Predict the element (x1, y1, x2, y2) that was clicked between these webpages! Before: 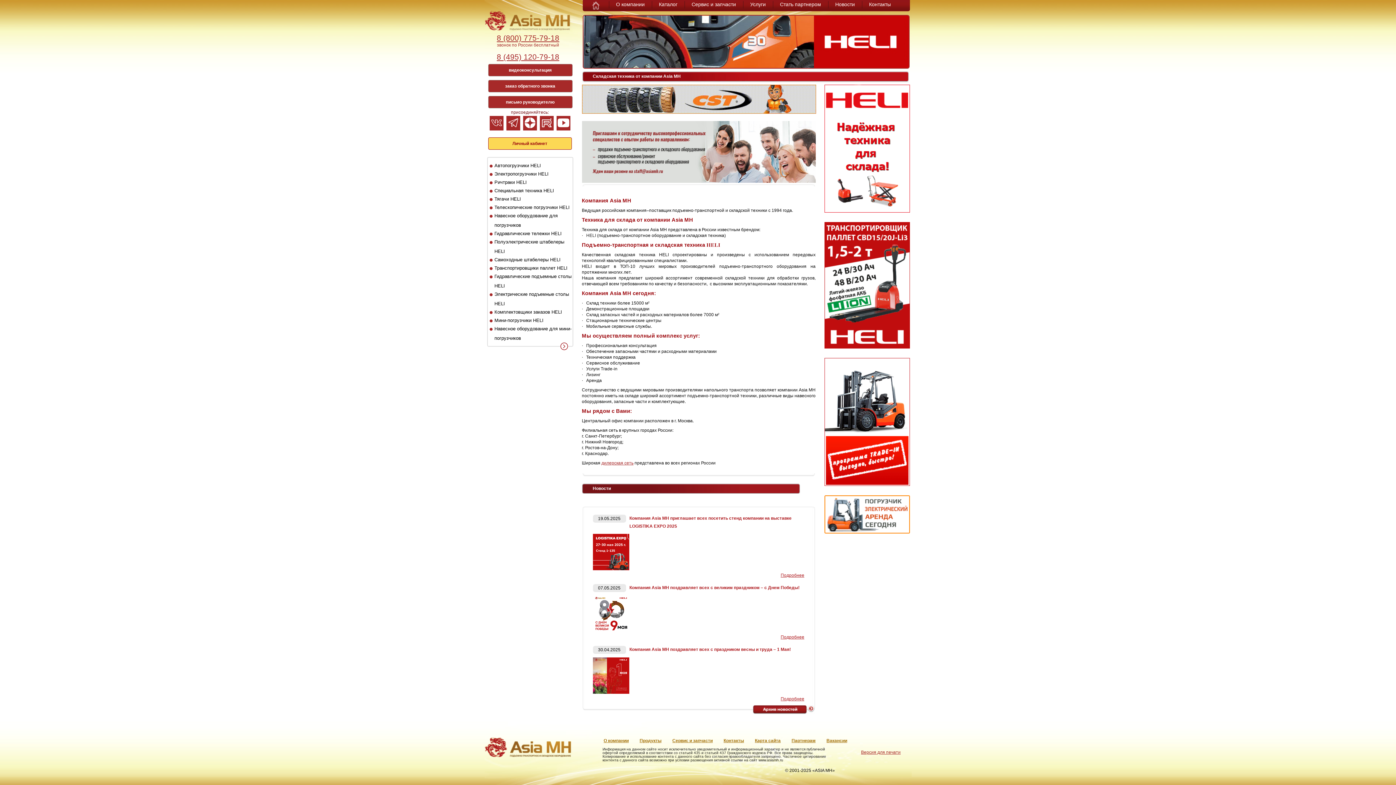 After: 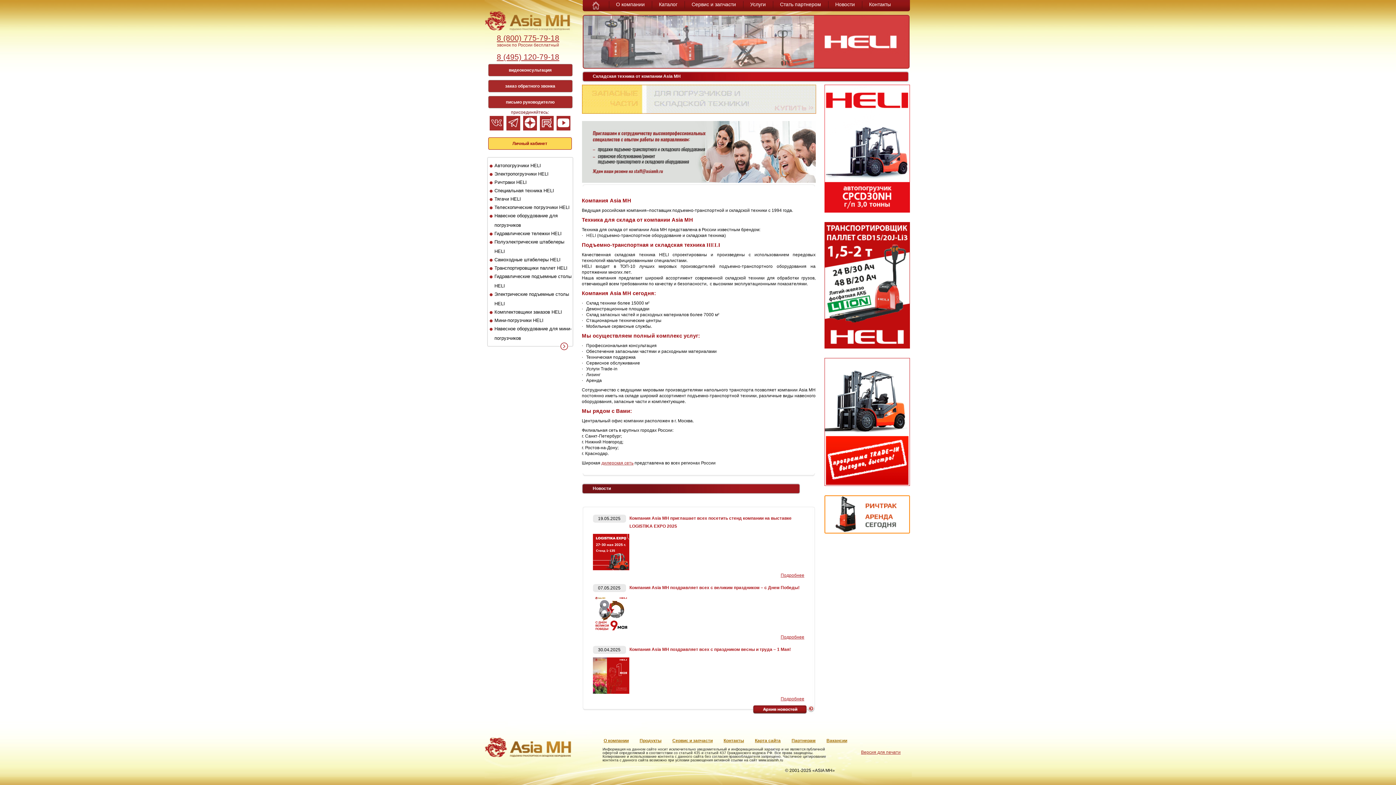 Action: bbox: (484, 753, 571, 758)